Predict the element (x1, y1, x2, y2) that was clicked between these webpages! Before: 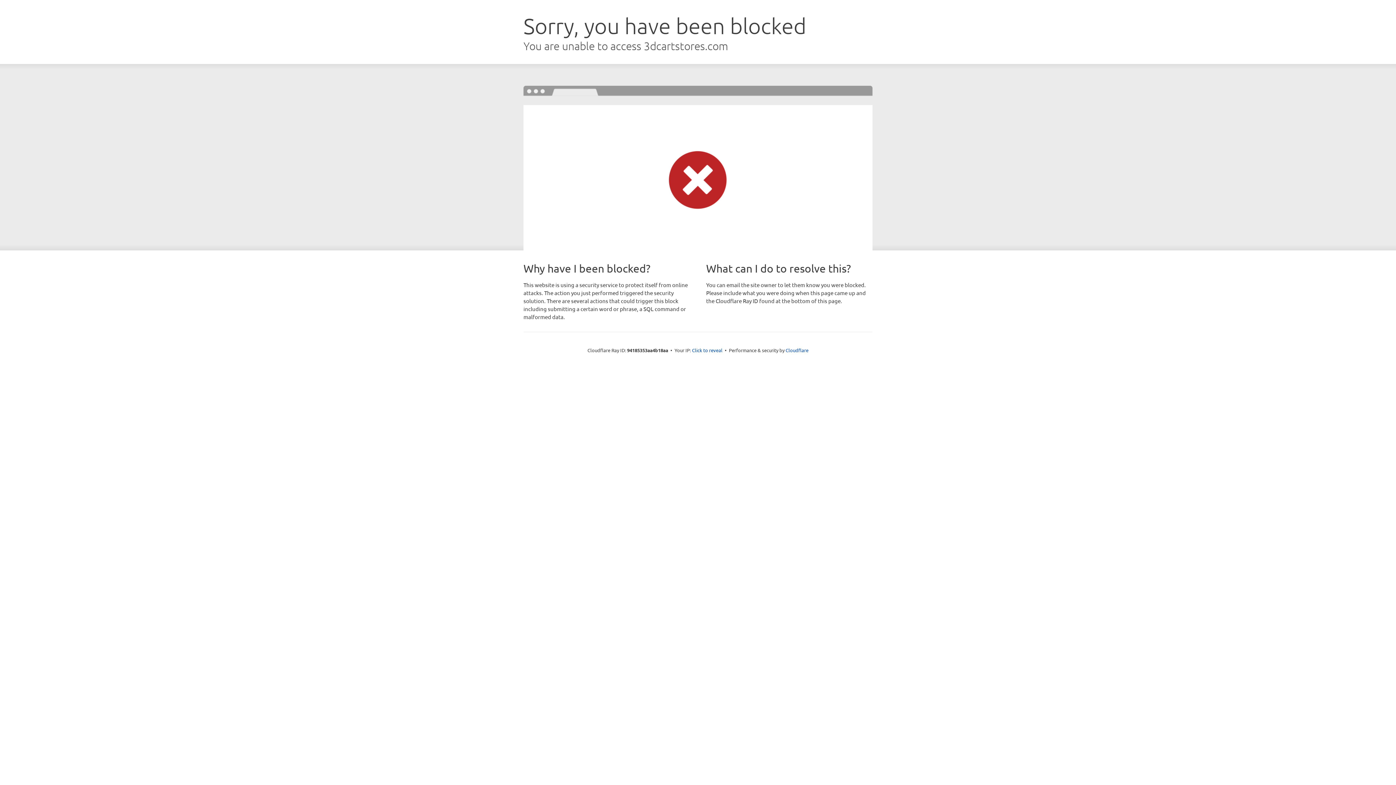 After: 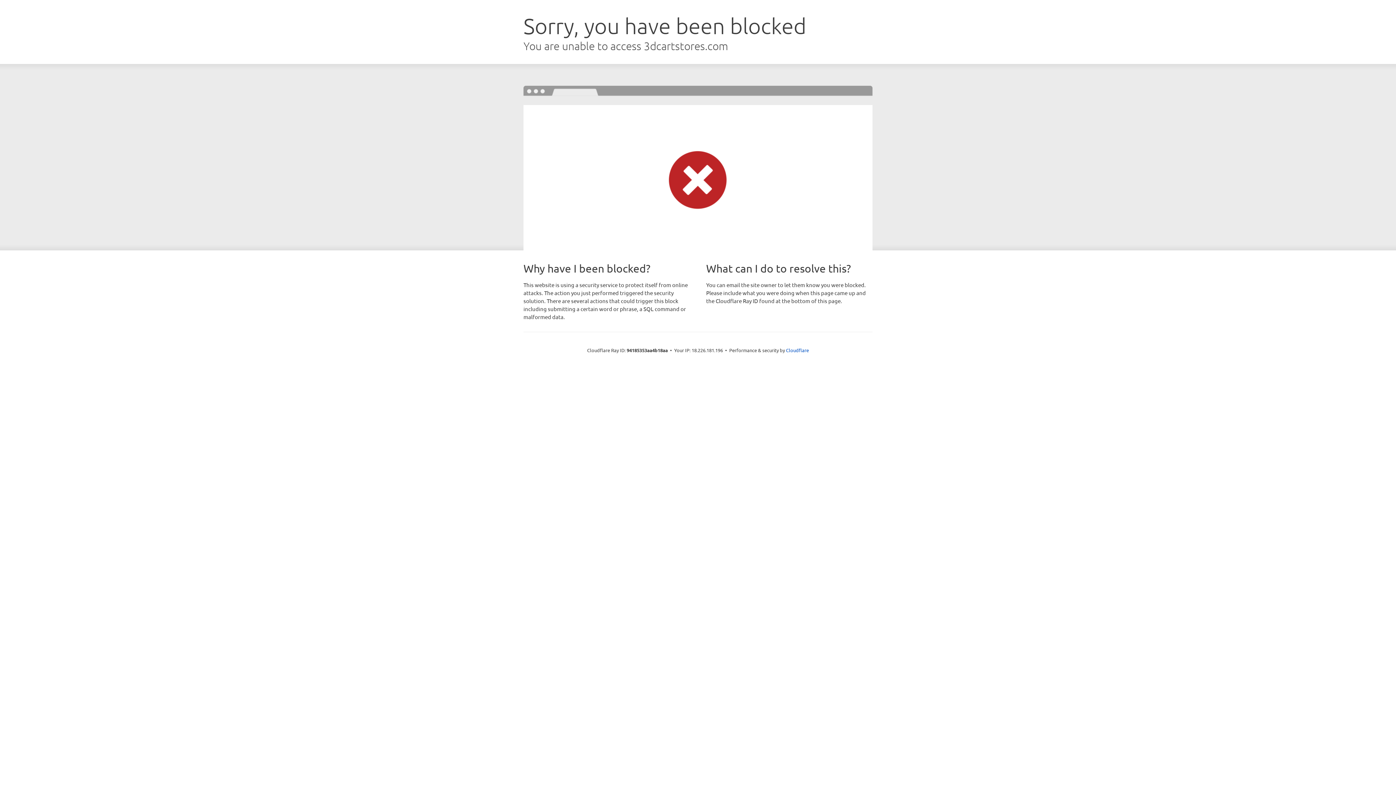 Action: label: Click to reveal bbox: (692, 346, 722, 353)